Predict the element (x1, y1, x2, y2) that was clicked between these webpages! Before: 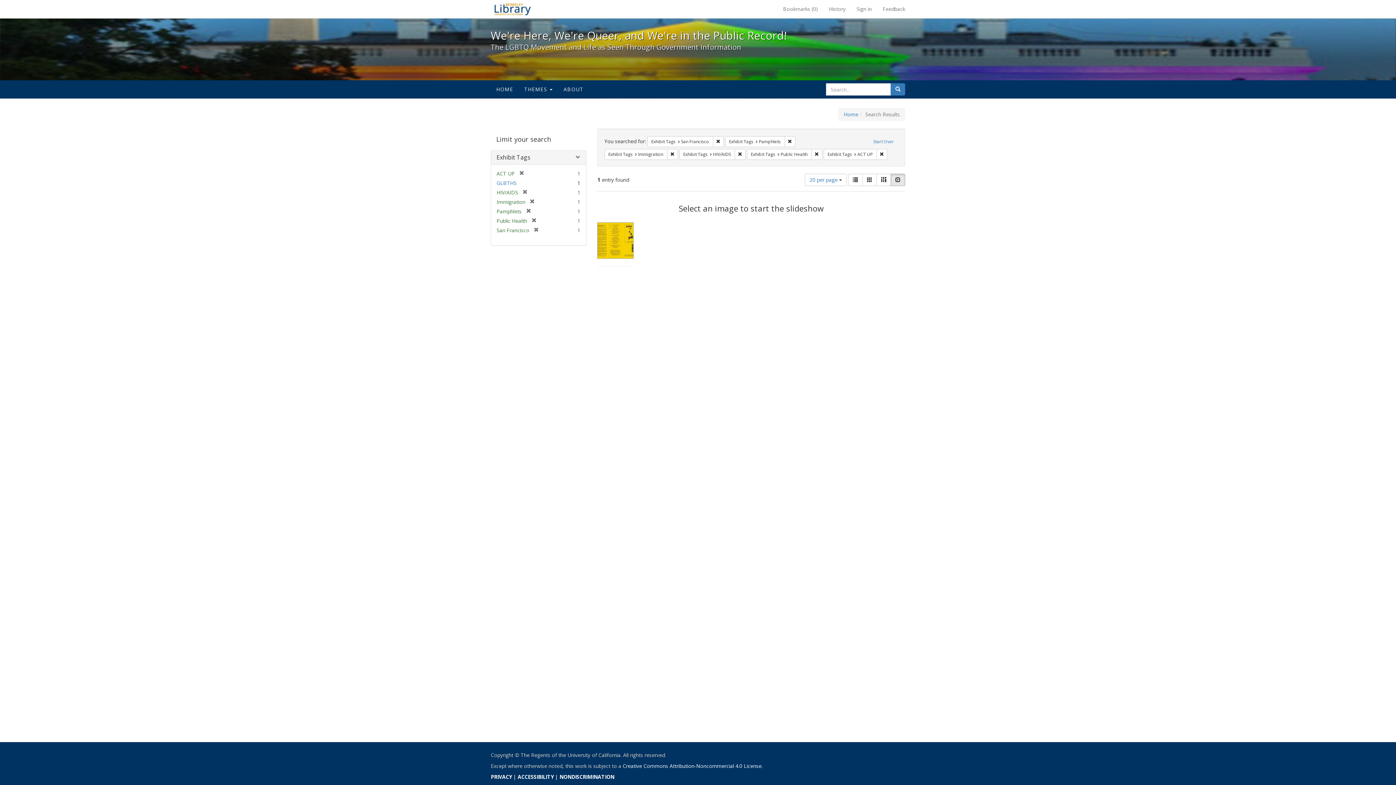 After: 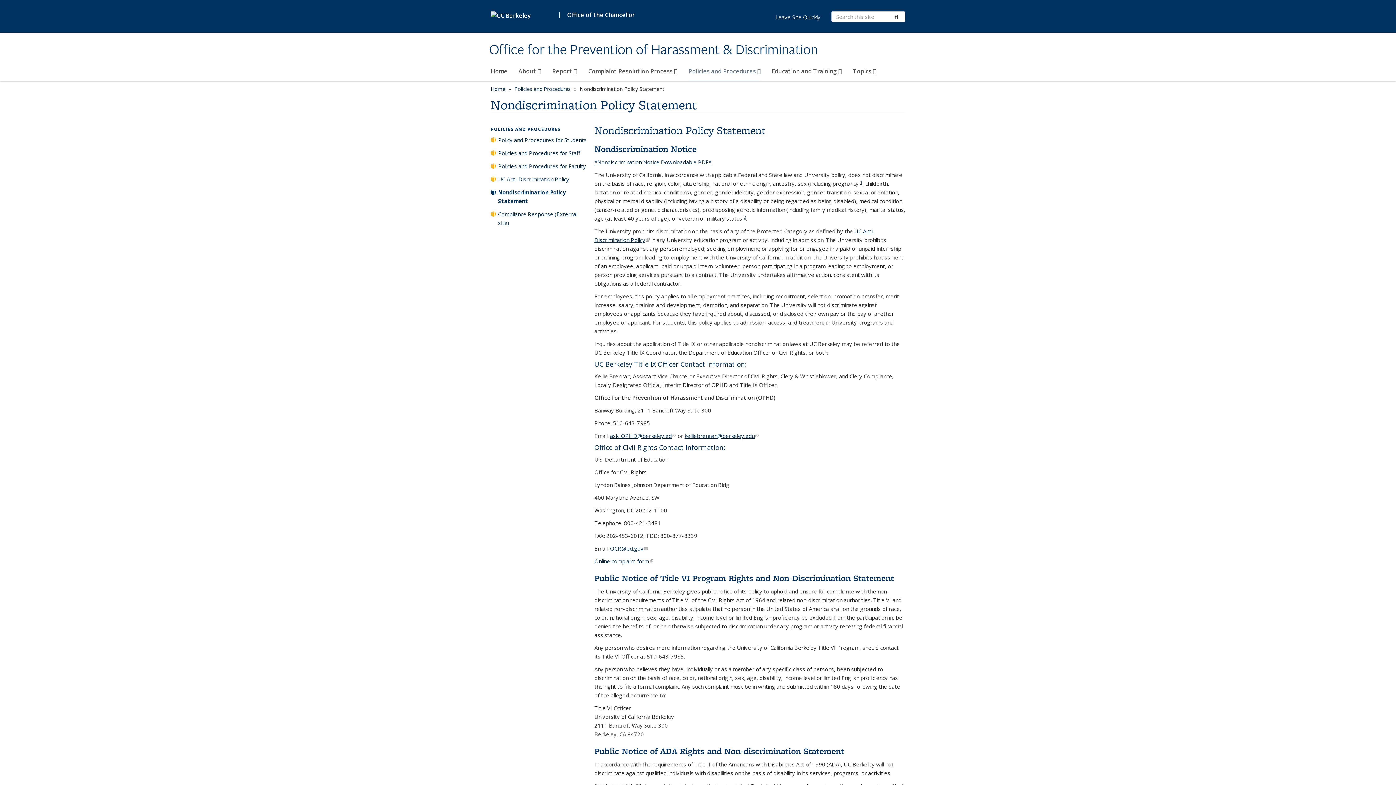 Action: bbox: (559, 773, 614, 780) label: NONDISCRIMINATION